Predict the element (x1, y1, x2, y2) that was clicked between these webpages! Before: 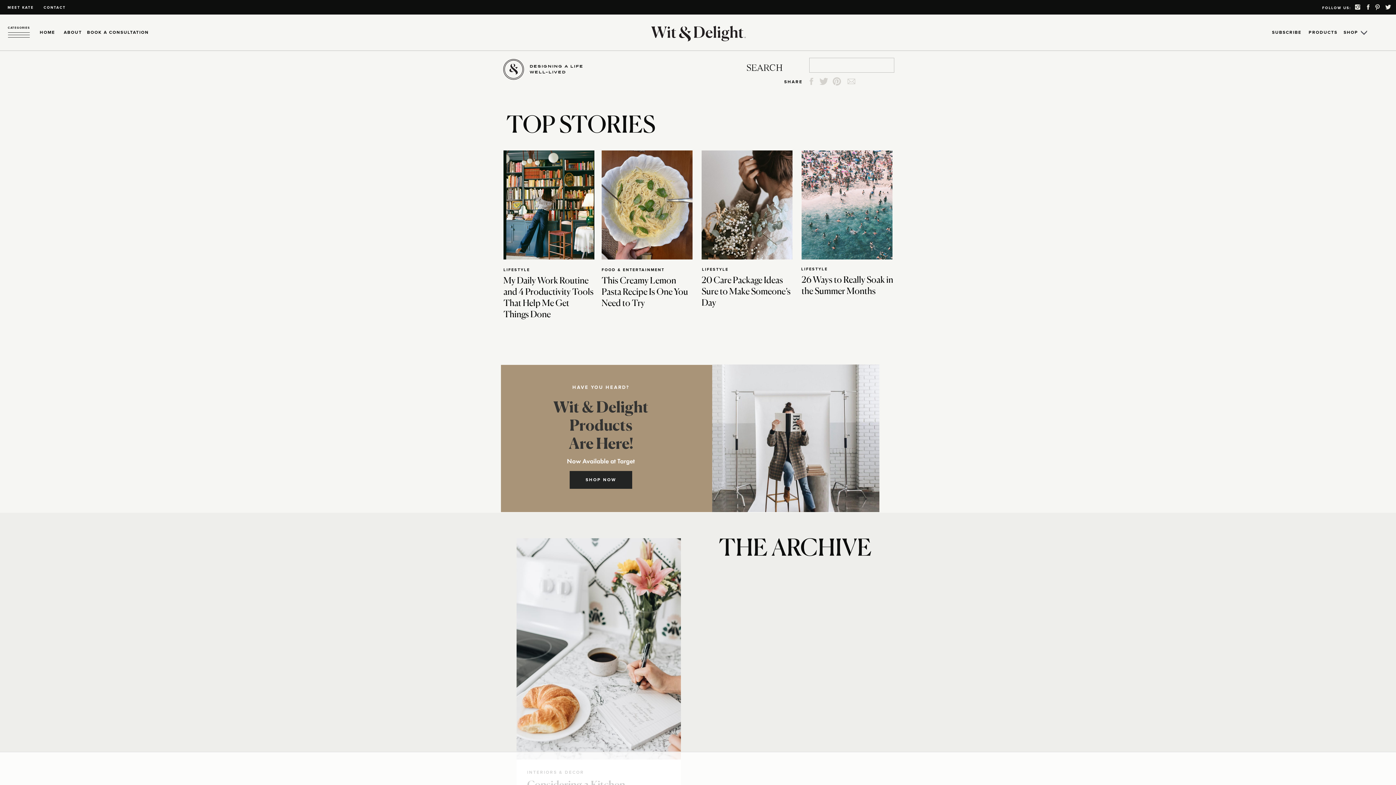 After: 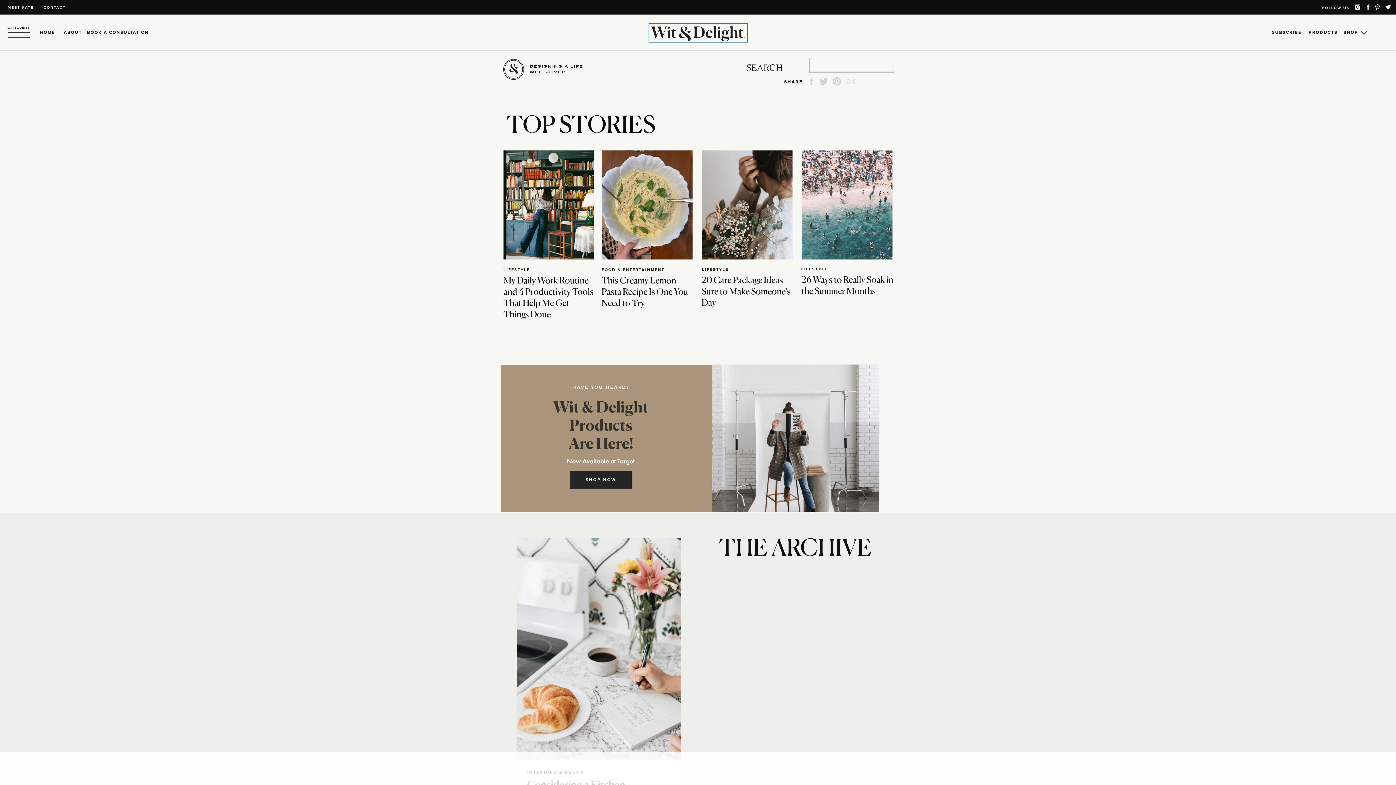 Action: bbox: (649, 24, 747, 41)